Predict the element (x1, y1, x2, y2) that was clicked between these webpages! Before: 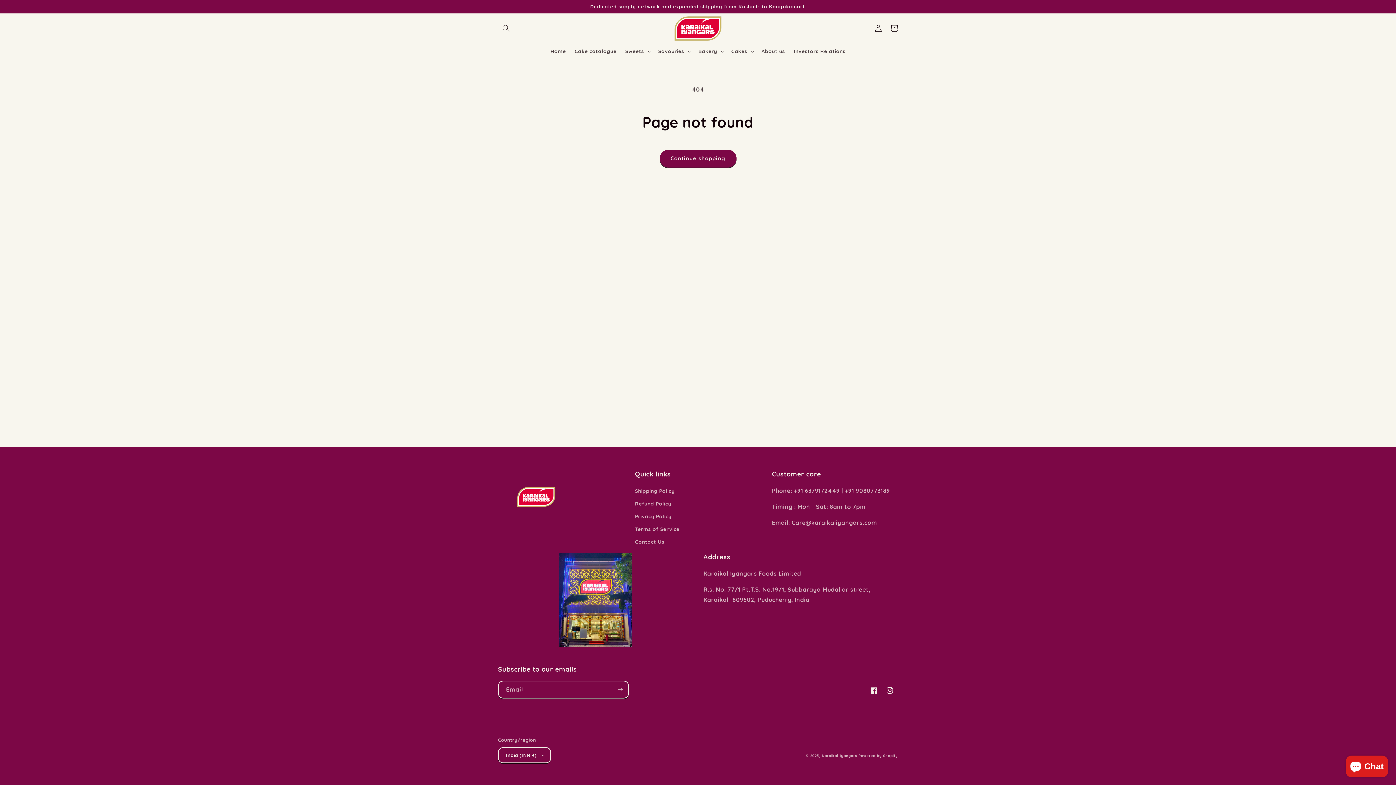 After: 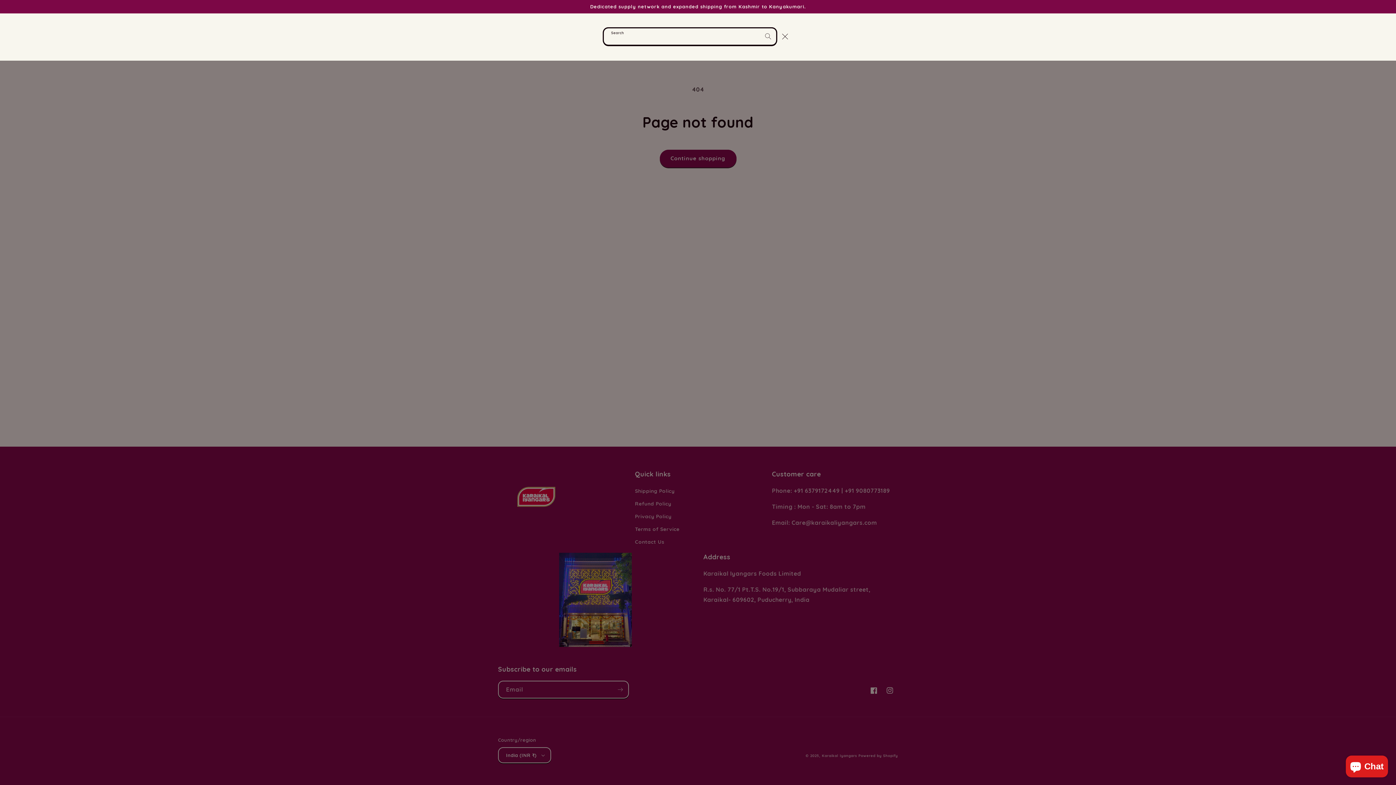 Action: bbox: (498, 20, 514, 36) label: Search